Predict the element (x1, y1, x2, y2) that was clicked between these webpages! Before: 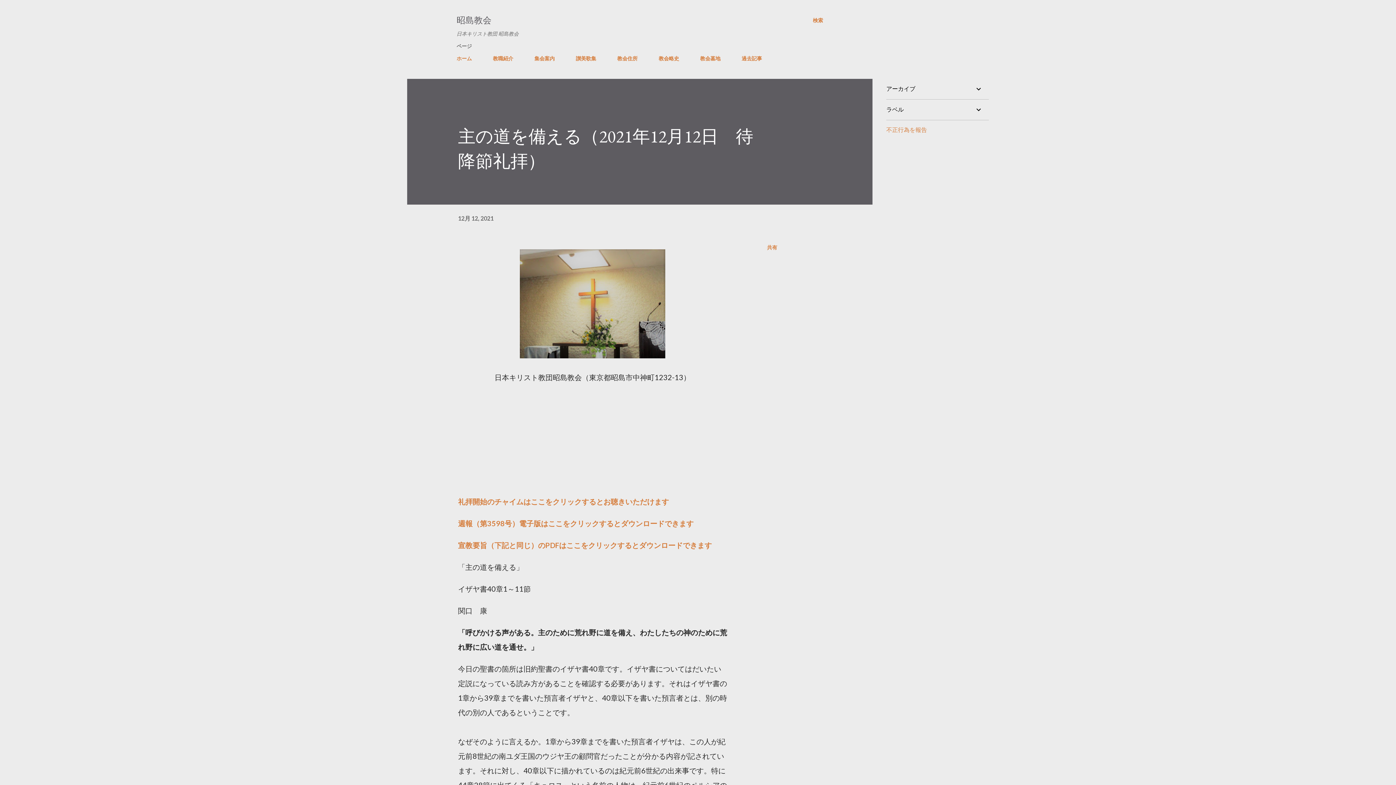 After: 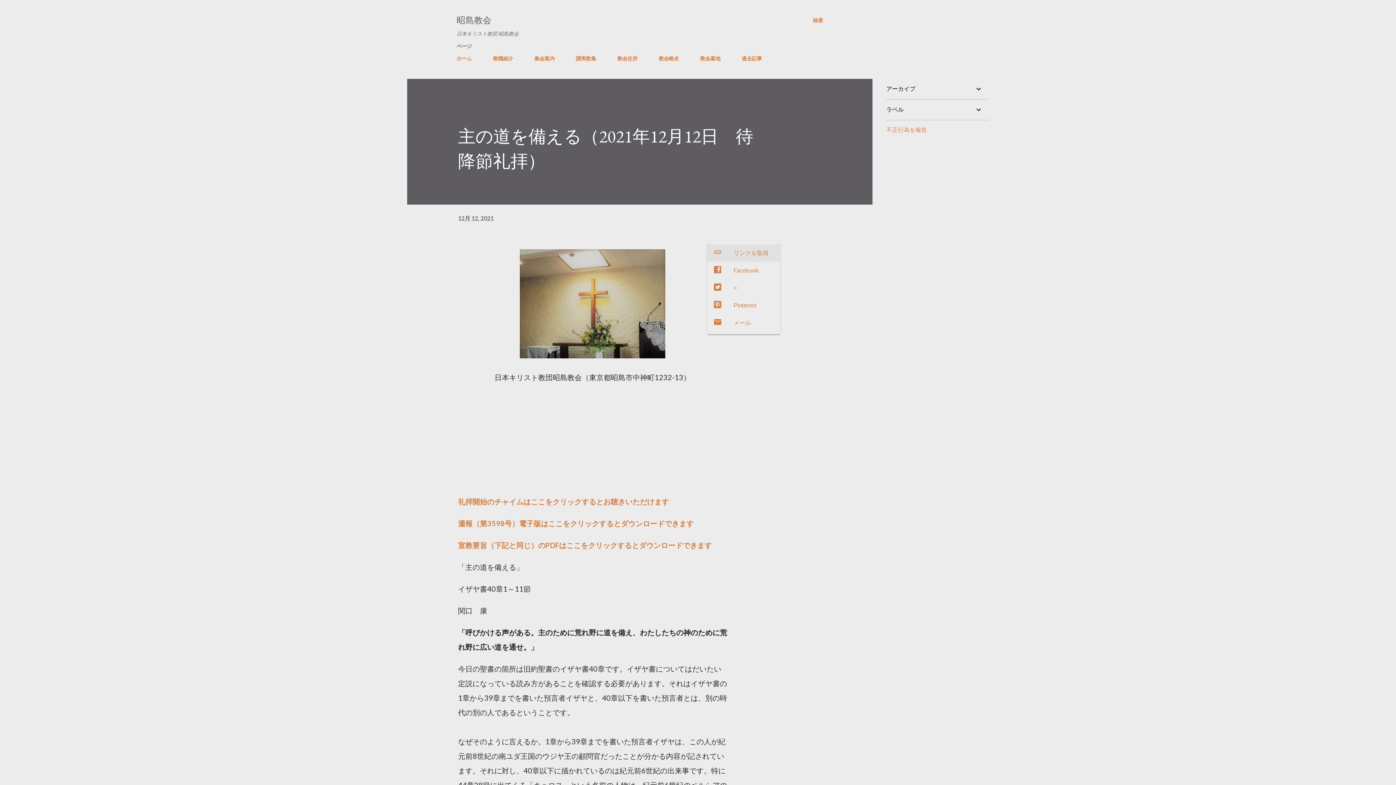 Action: bbox: (764, 241, 780, 254) label: 共有